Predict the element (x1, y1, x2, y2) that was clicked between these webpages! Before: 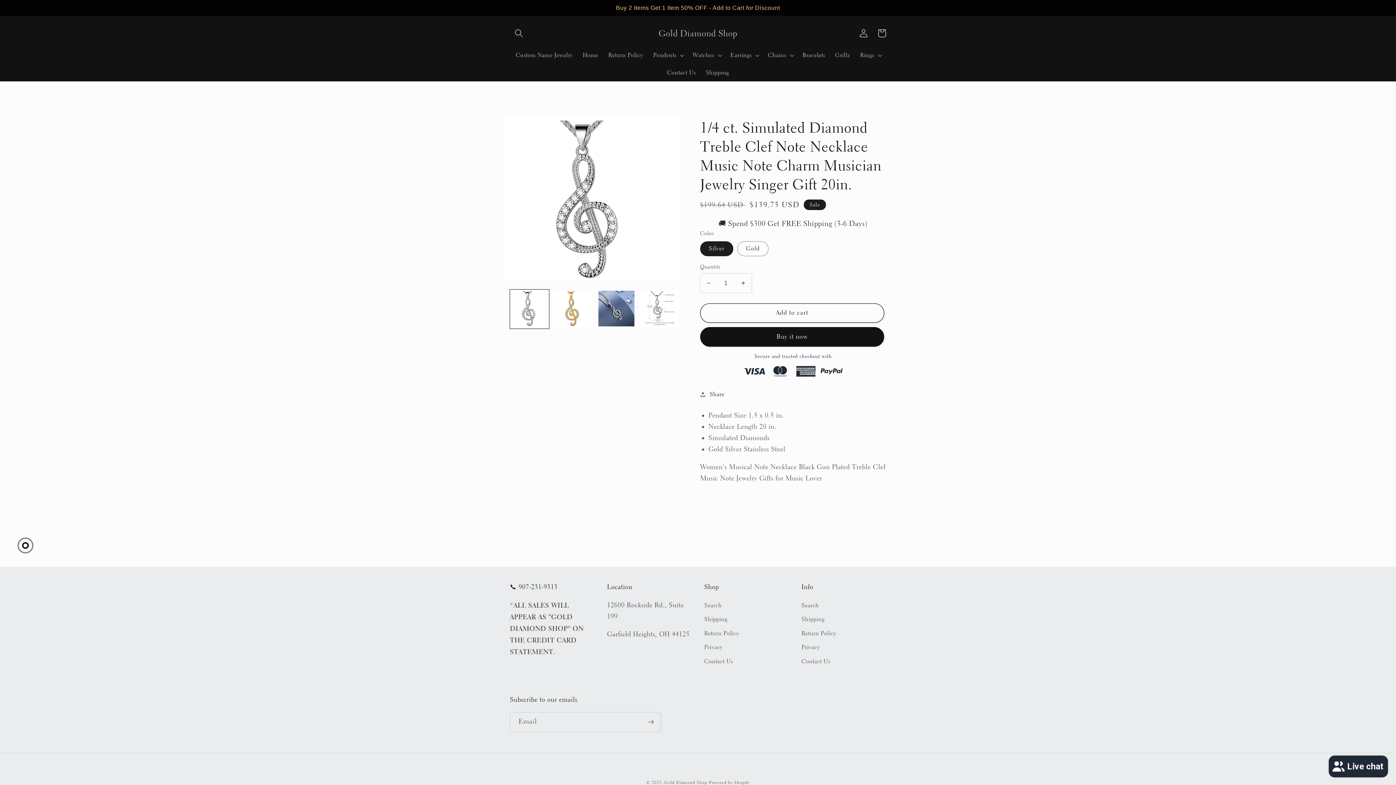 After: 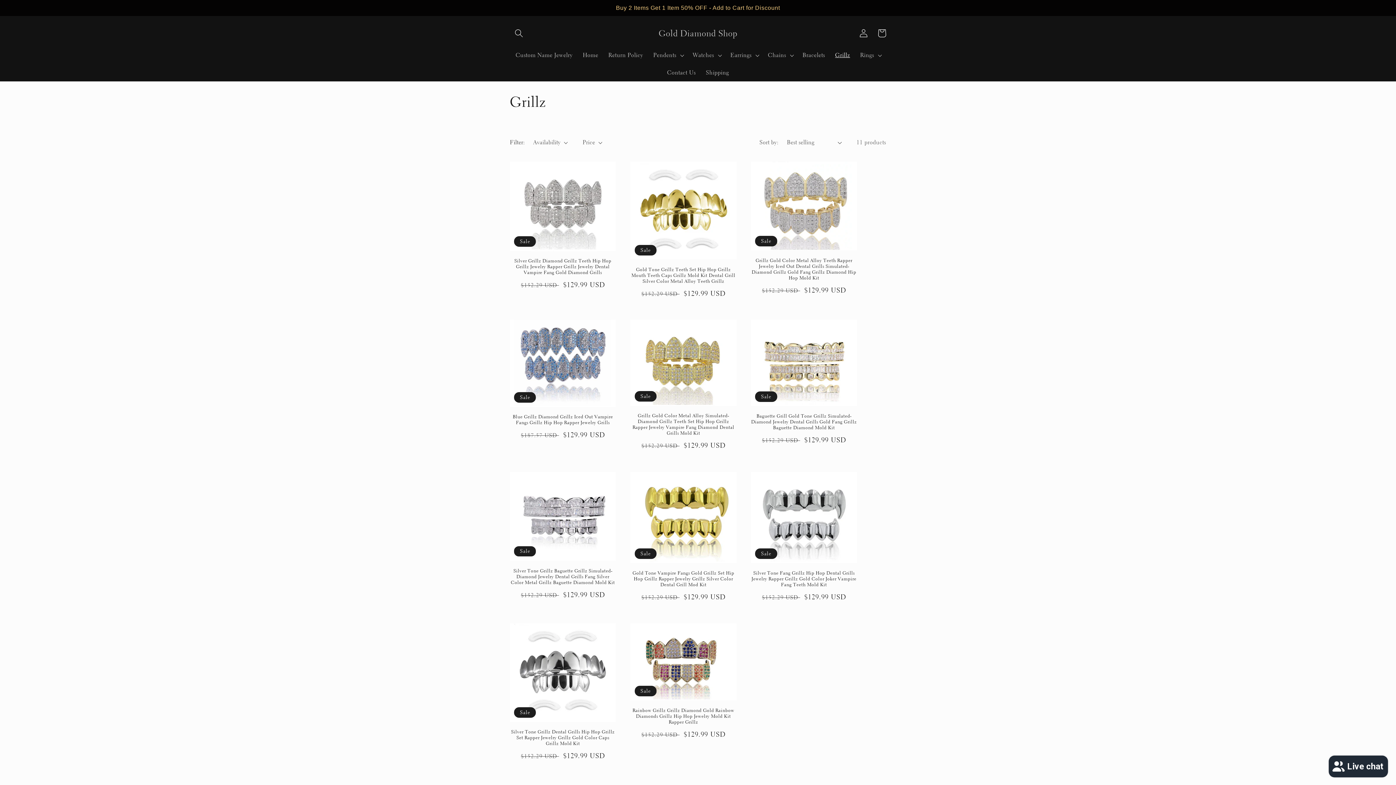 Action: bbox: (830, 46, 855, 64) label: Grillz